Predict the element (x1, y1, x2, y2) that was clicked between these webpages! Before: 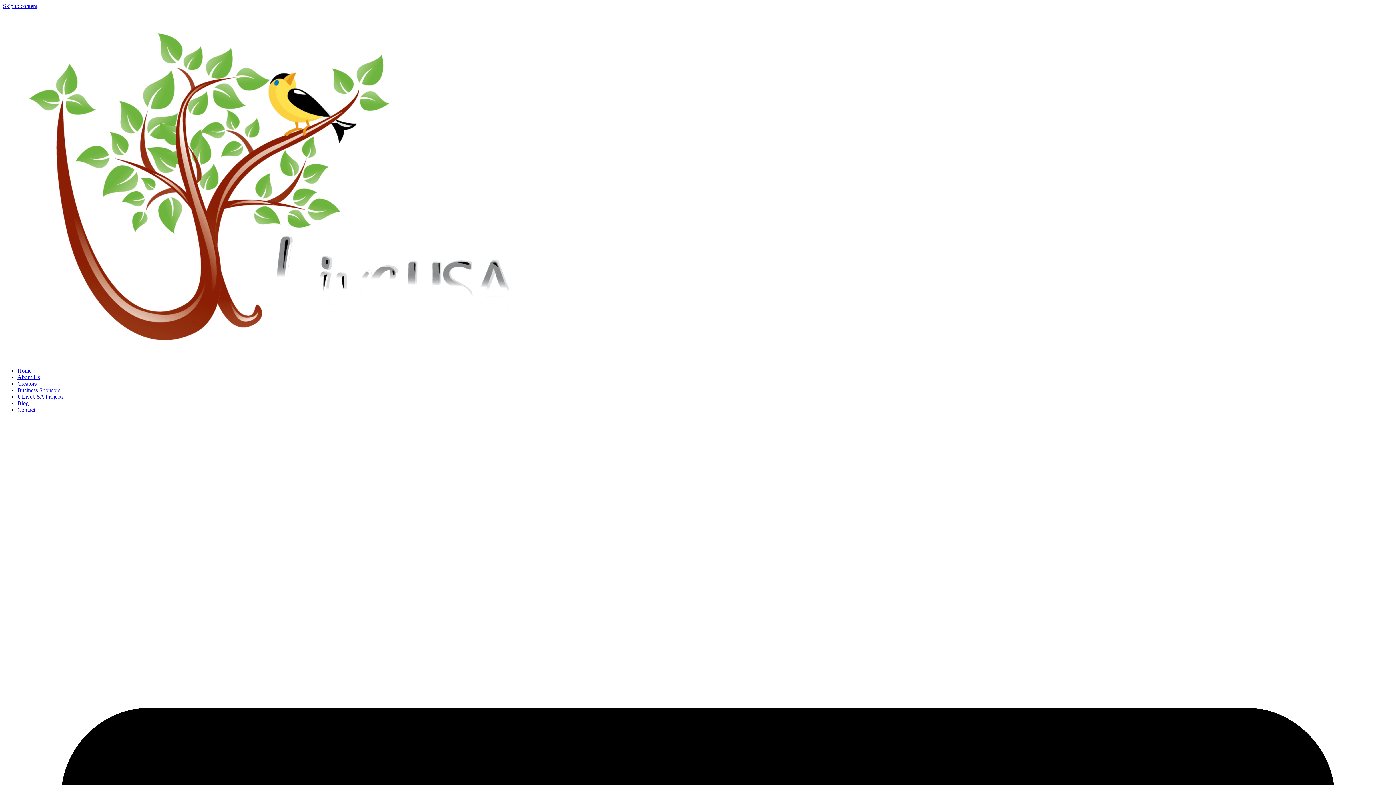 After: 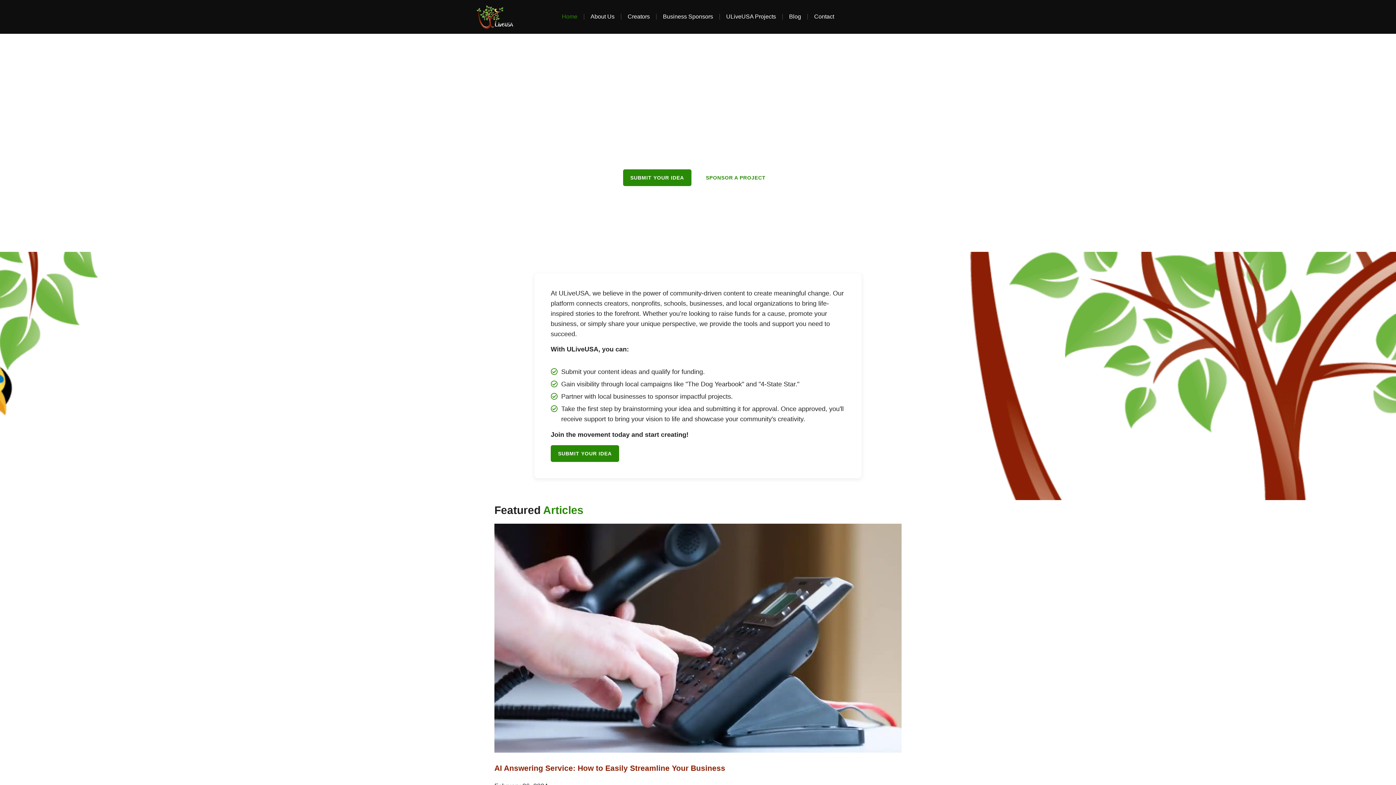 Action: bbox: (17, 367, 31, 373) label: Home